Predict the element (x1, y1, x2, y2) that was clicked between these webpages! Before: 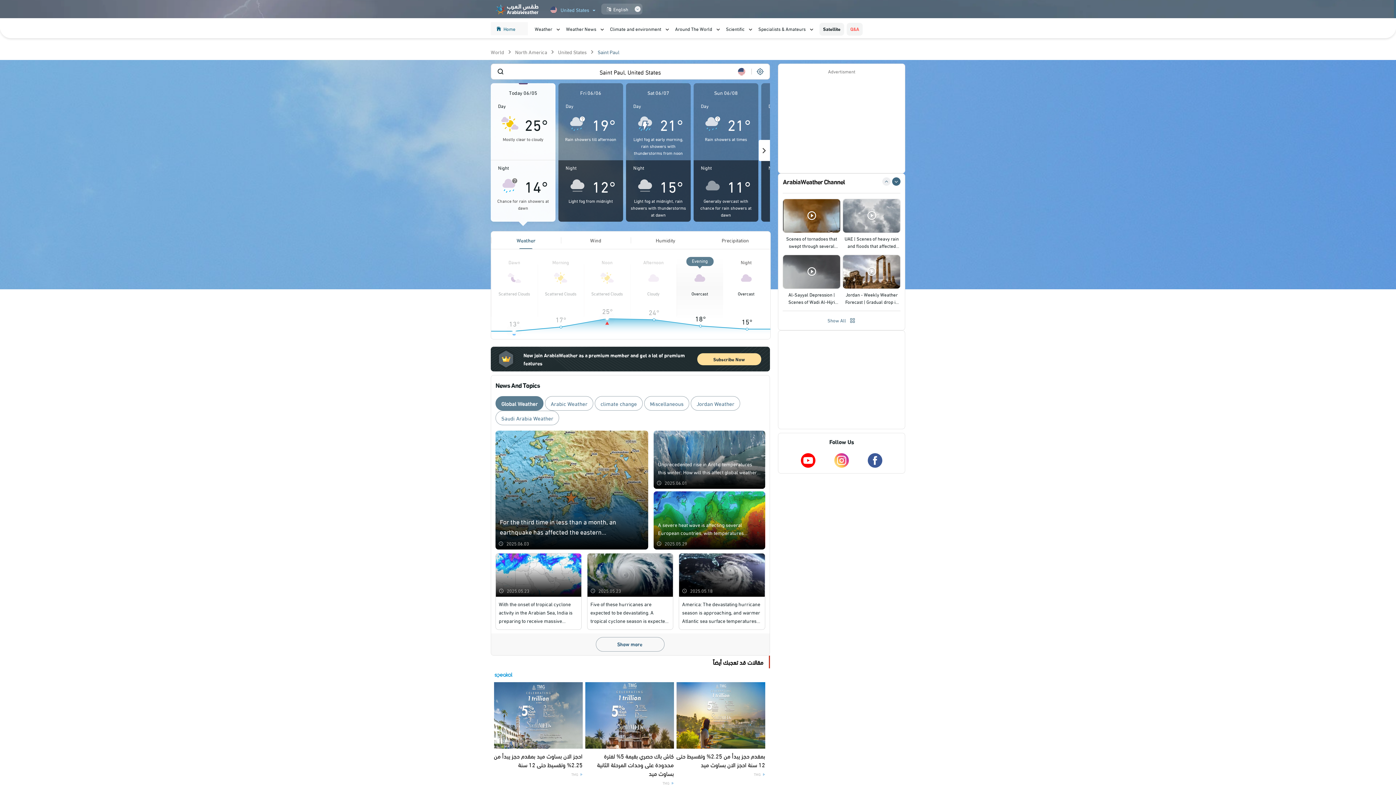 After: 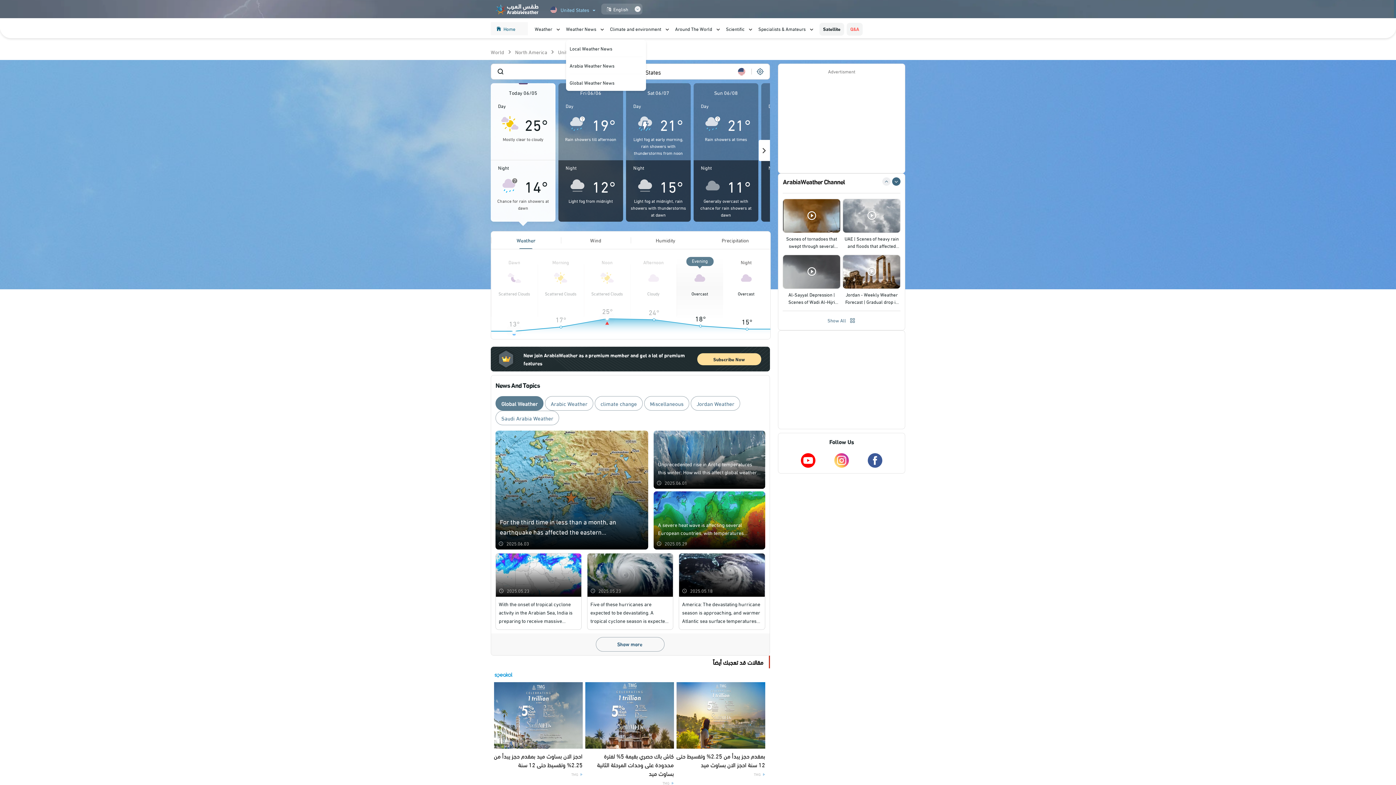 Action: bbox: (566, 22, 603, 35) label: Weather News